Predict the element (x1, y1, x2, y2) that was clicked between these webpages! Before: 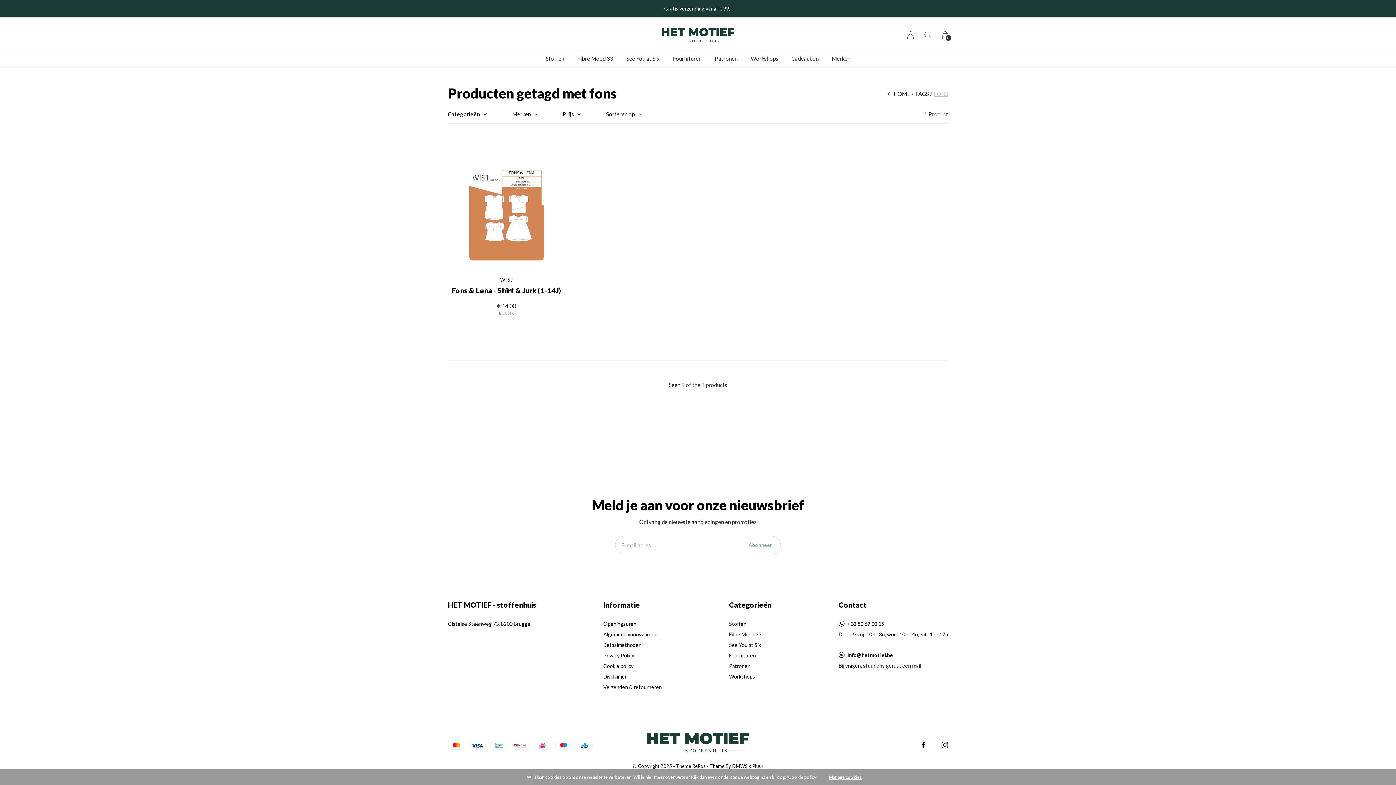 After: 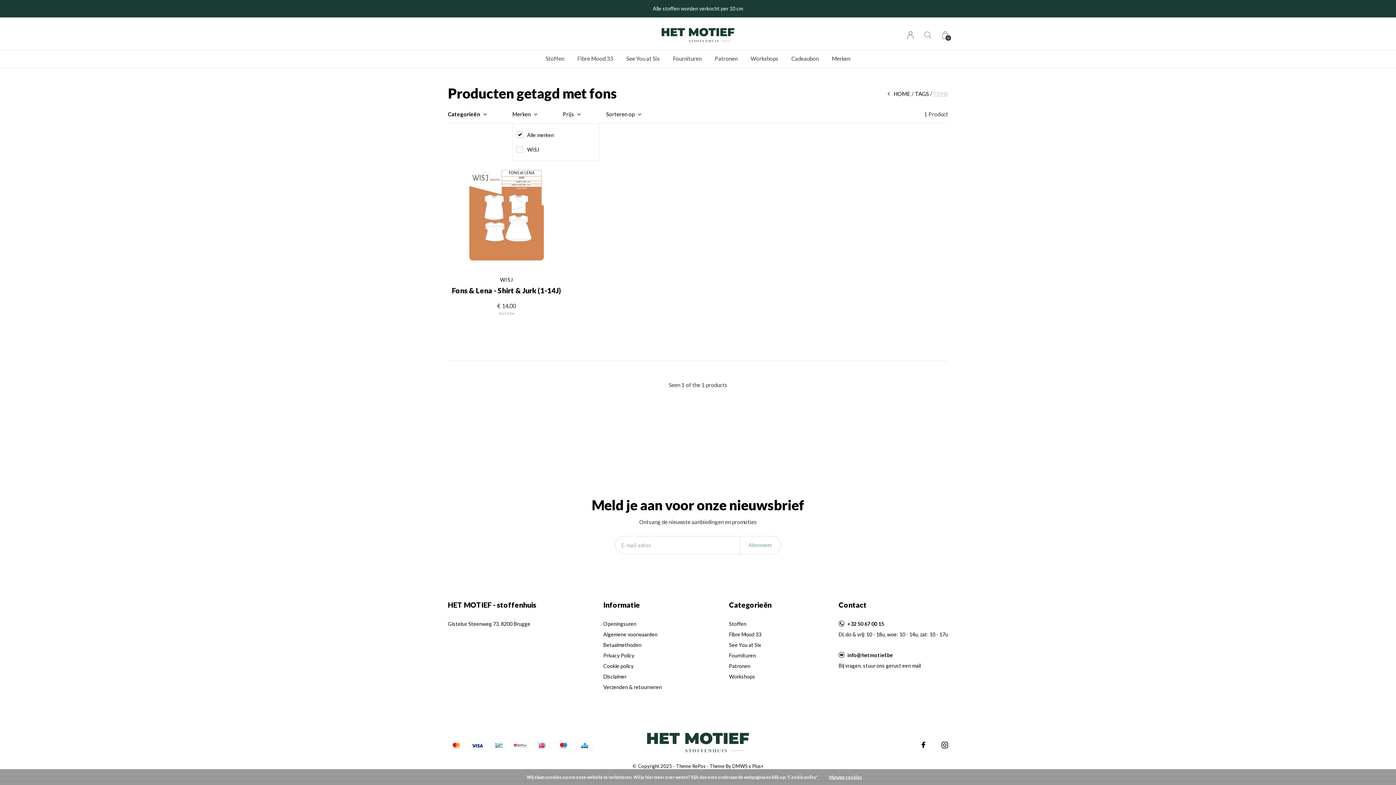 Action: bbox: (512, 109, 537, 119) label: Merken